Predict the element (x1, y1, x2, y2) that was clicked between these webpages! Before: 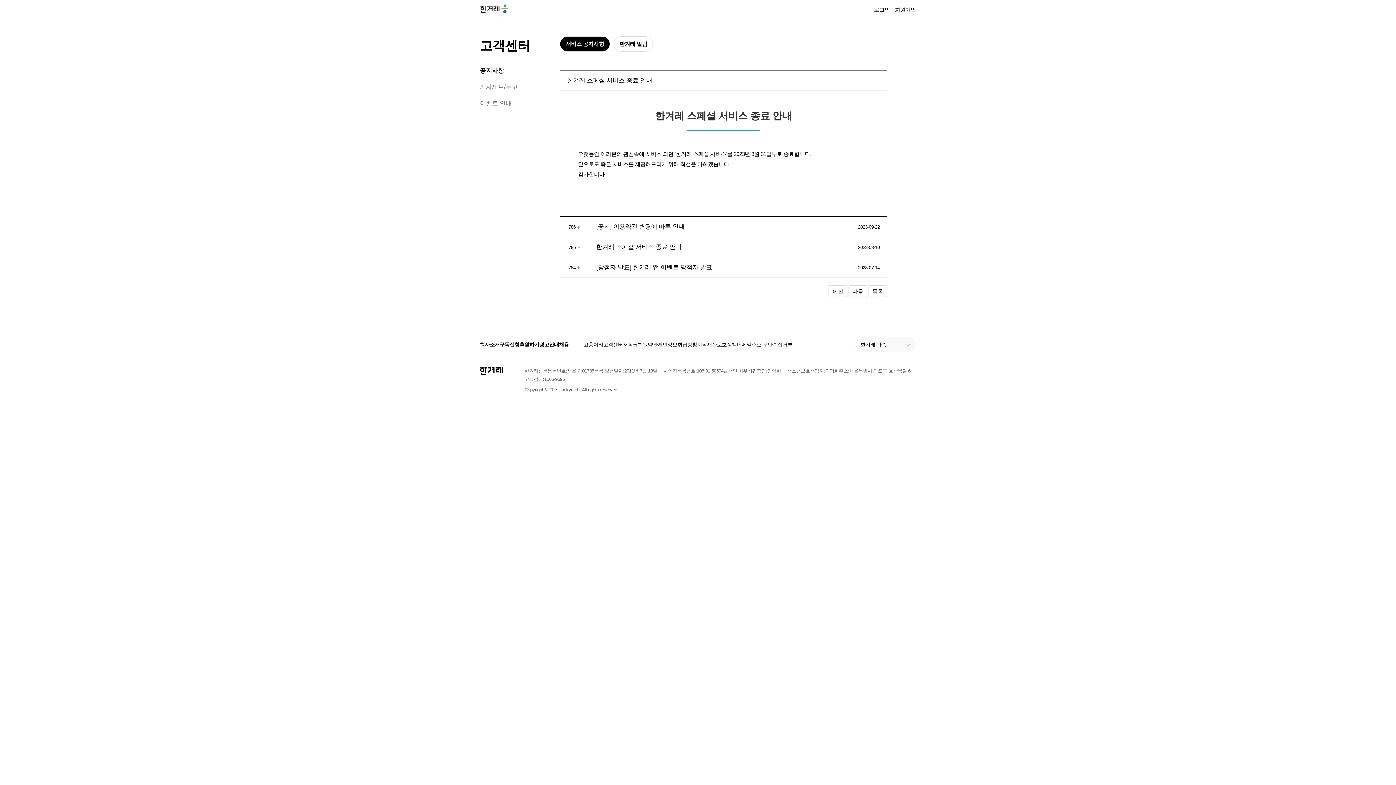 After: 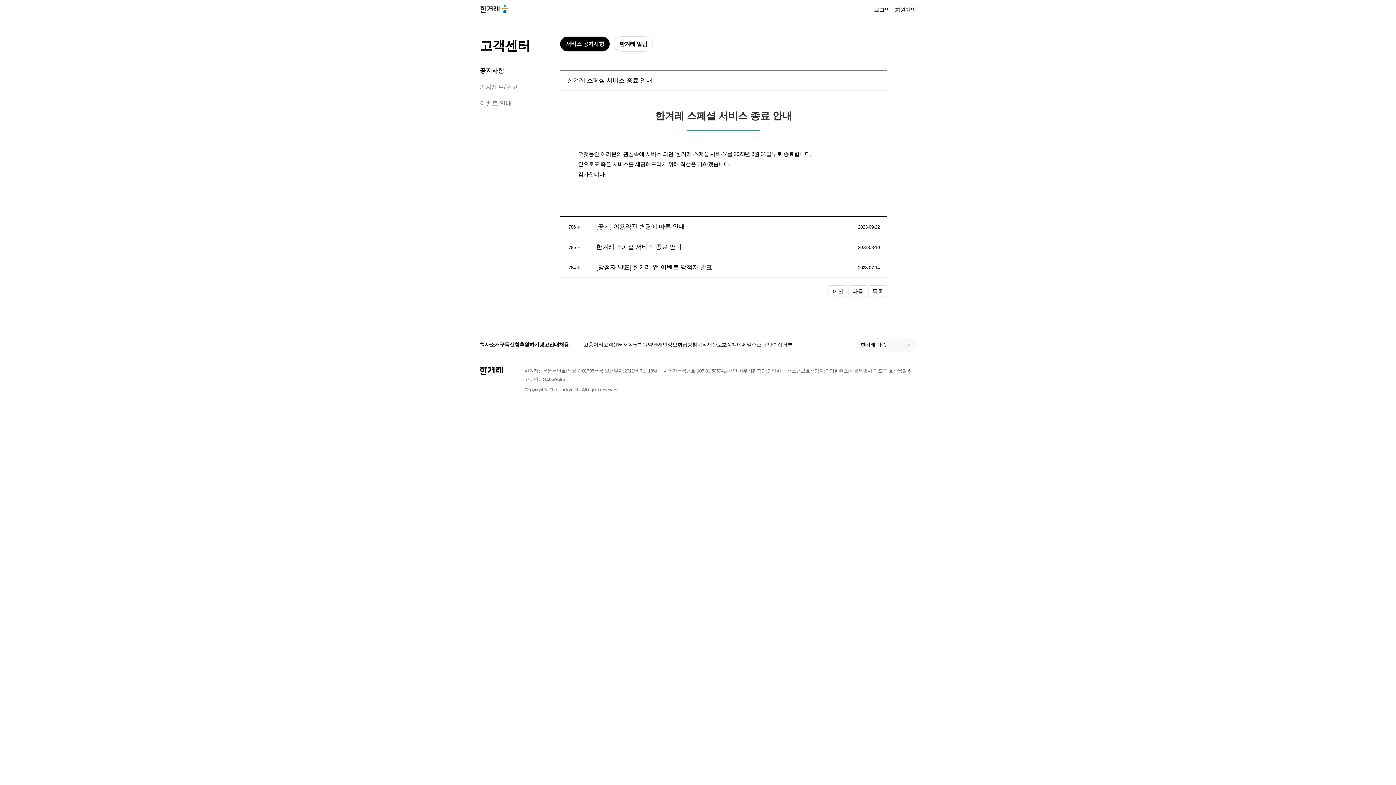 Action: label: 후원하기 bbox: (519, 340, 539, 348)